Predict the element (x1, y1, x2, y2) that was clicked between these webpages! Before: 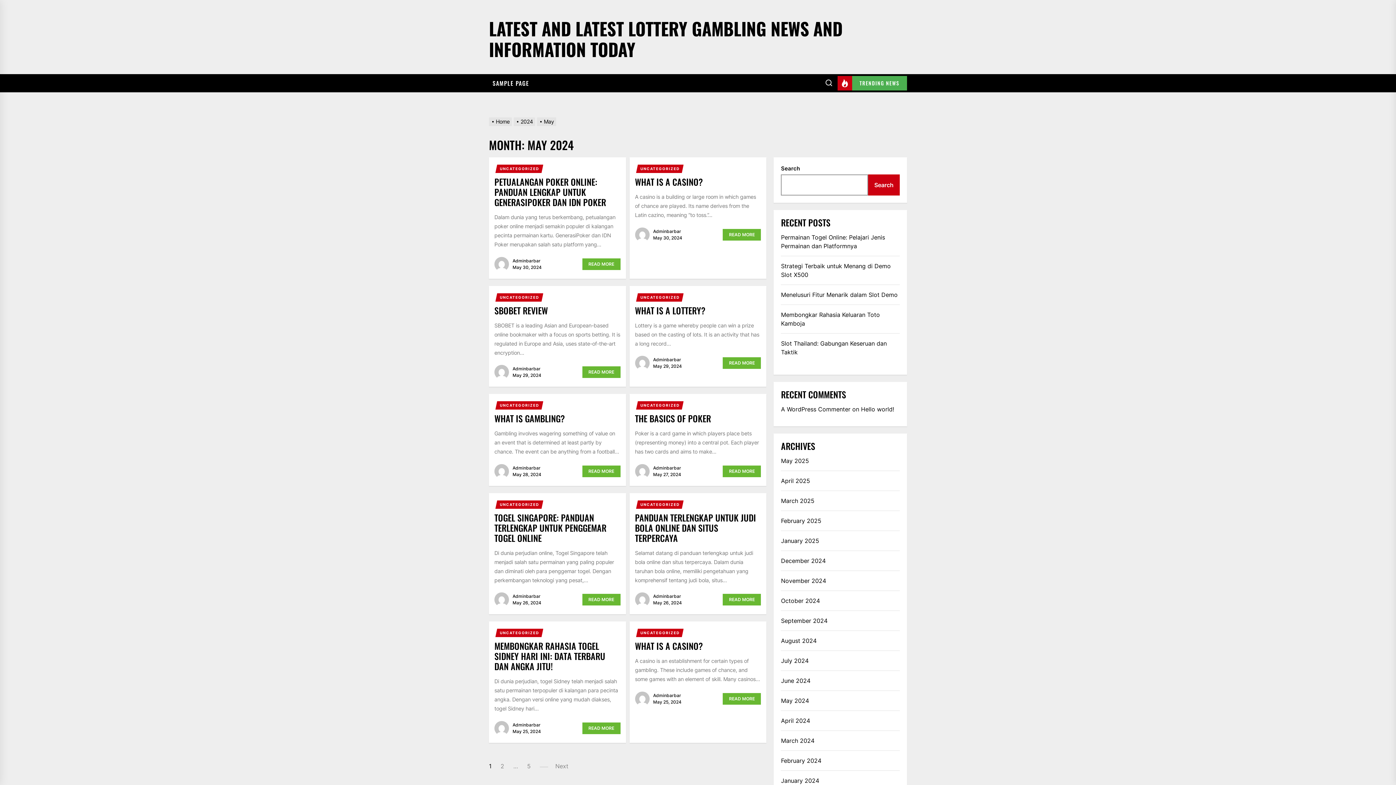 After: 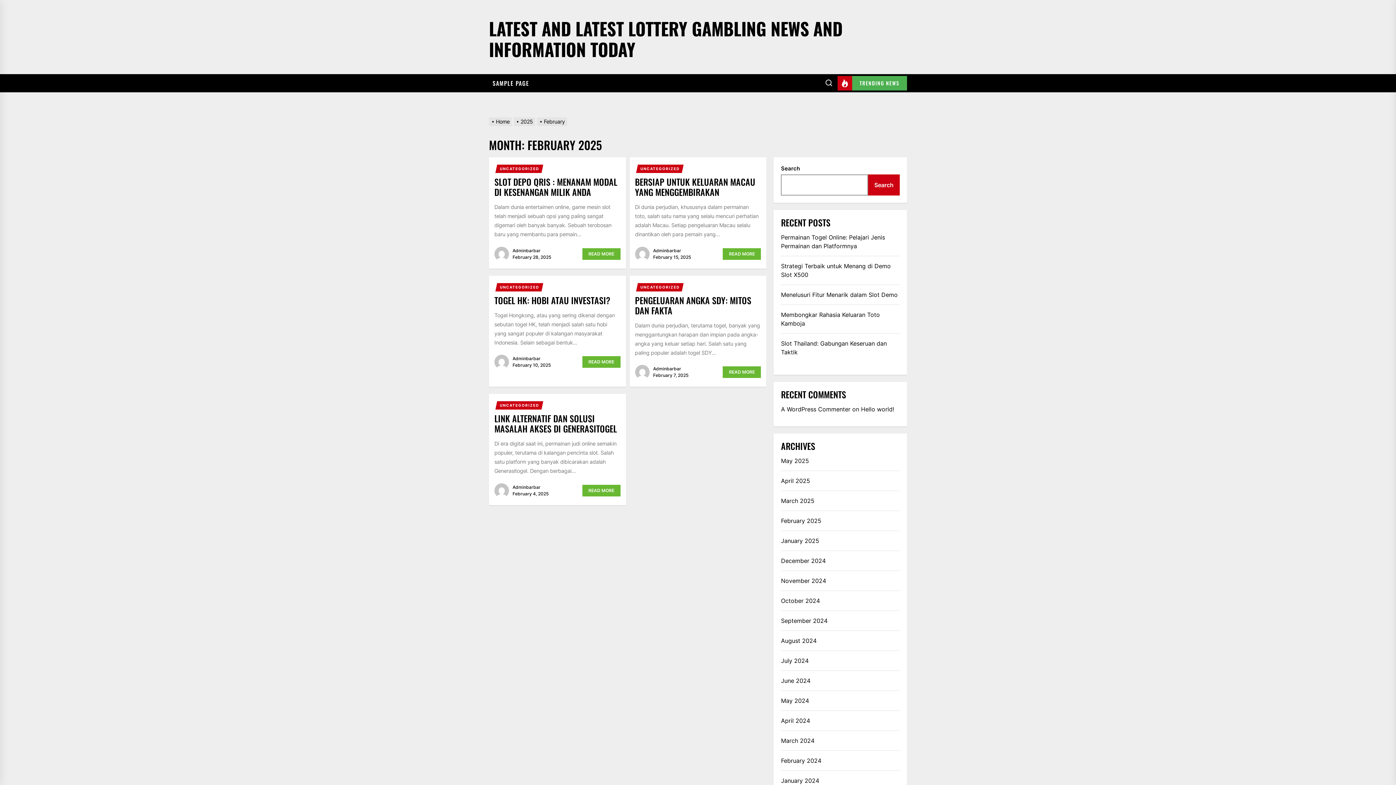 Action: bbox: (781, 516, 821, 525) label: February 2025